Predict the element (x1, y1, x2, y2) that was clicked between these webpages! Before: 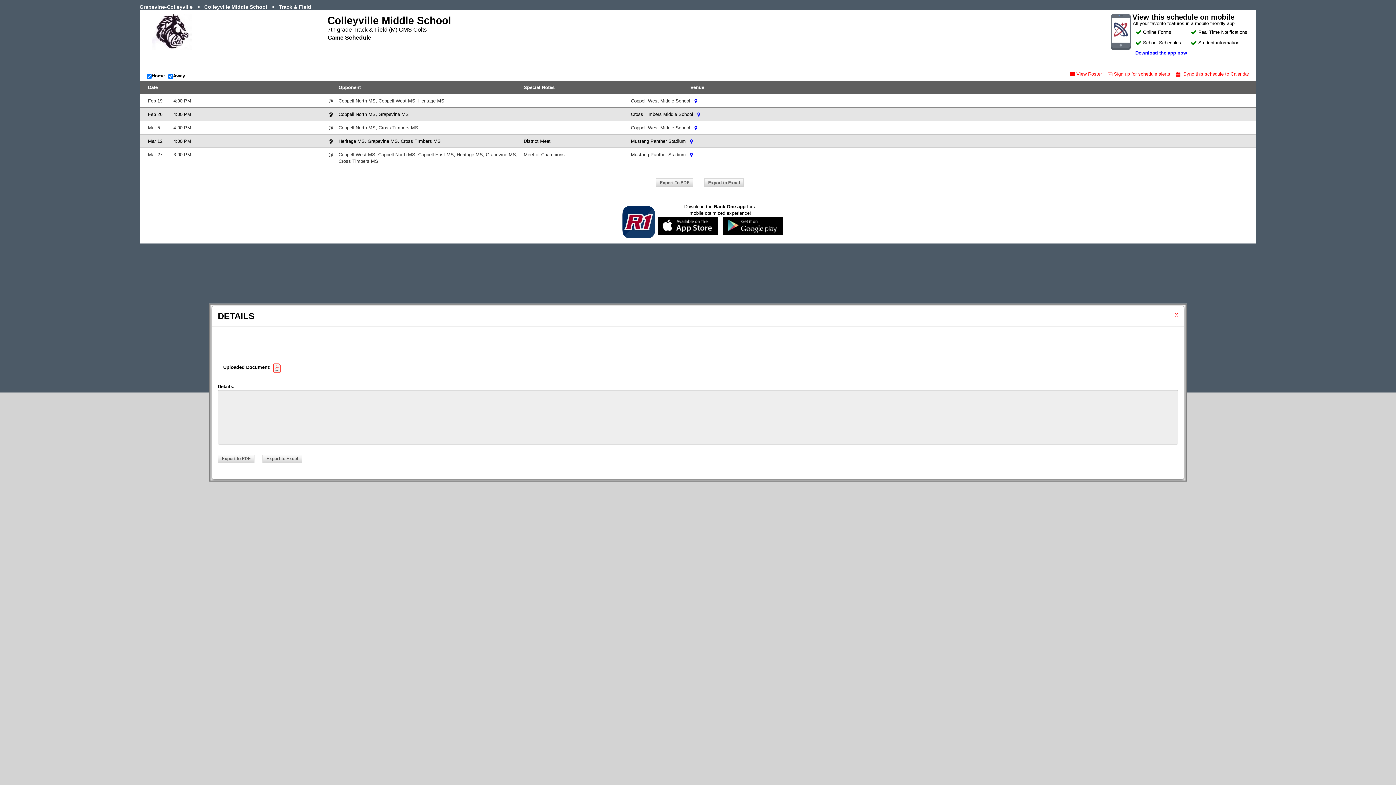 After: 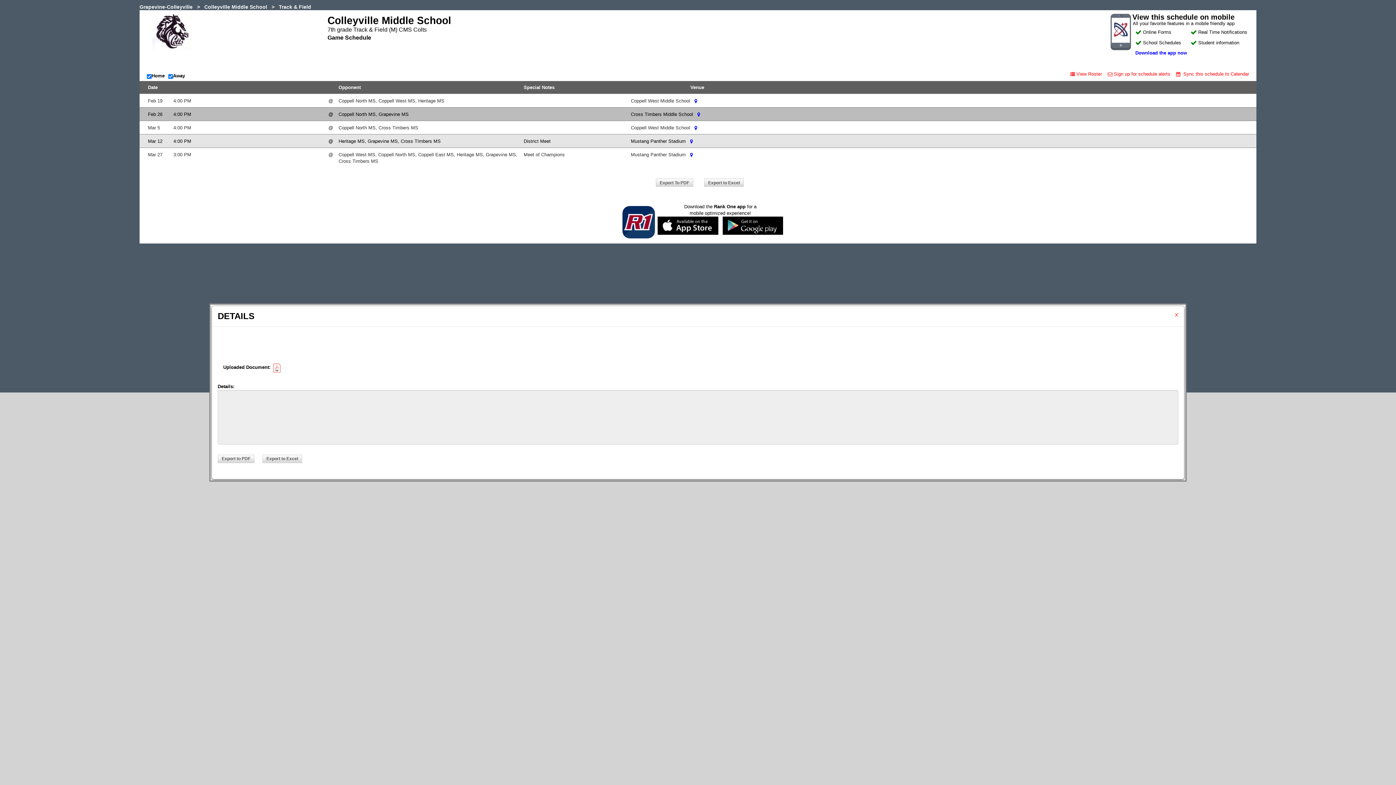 Action: bbox: (697, 106, 700, 112)